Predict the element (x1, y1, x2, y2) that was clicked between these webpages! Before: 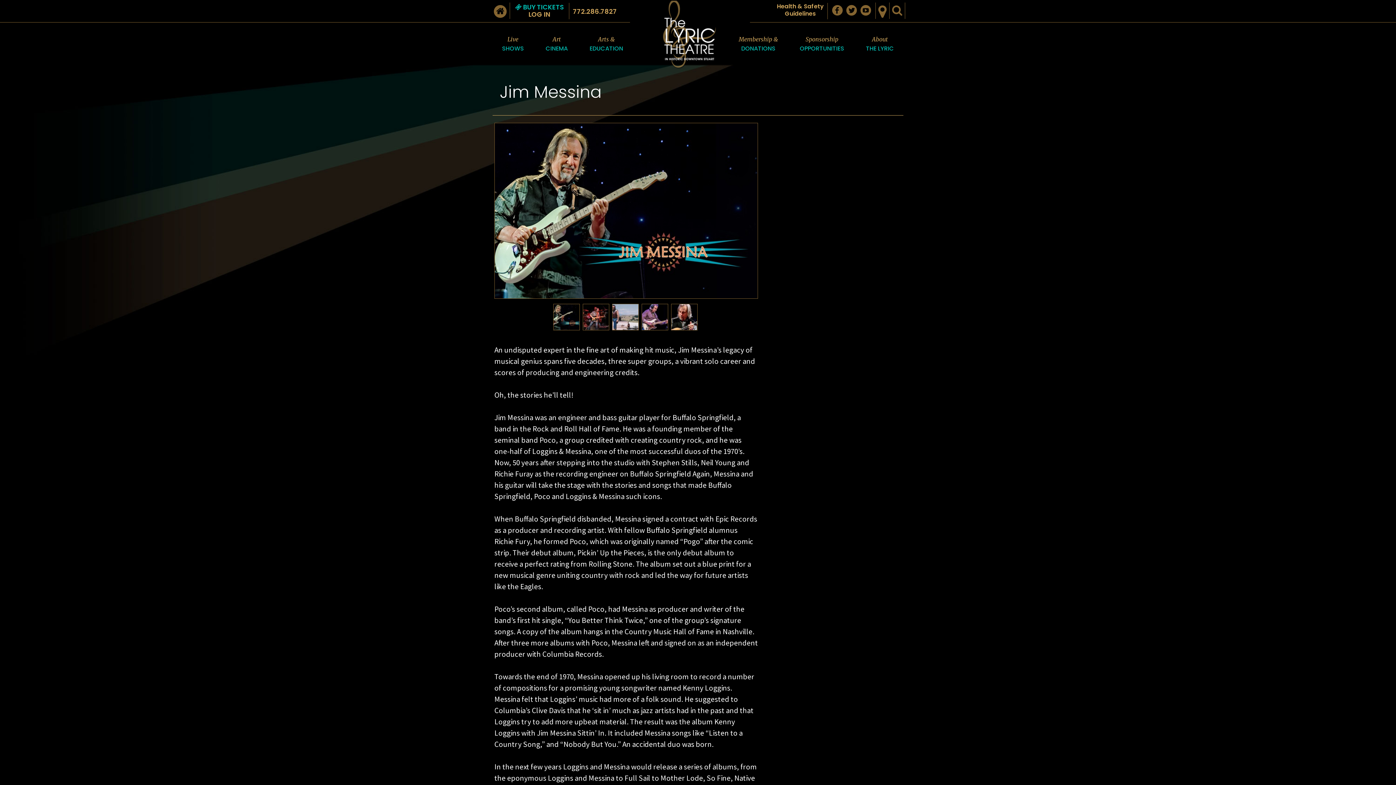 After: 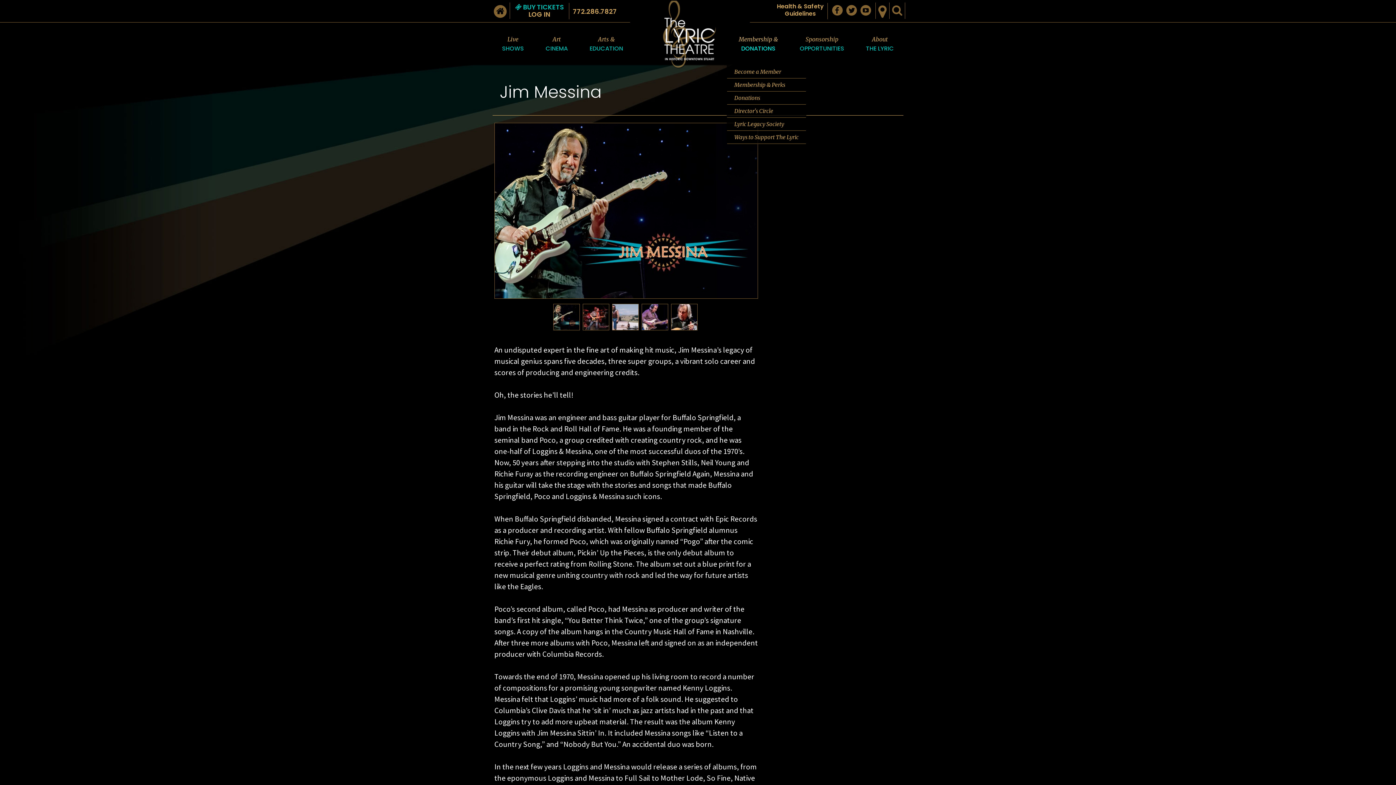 Action: bbox: (728, 22, 789, 65) label: Membership &
DONATIONS